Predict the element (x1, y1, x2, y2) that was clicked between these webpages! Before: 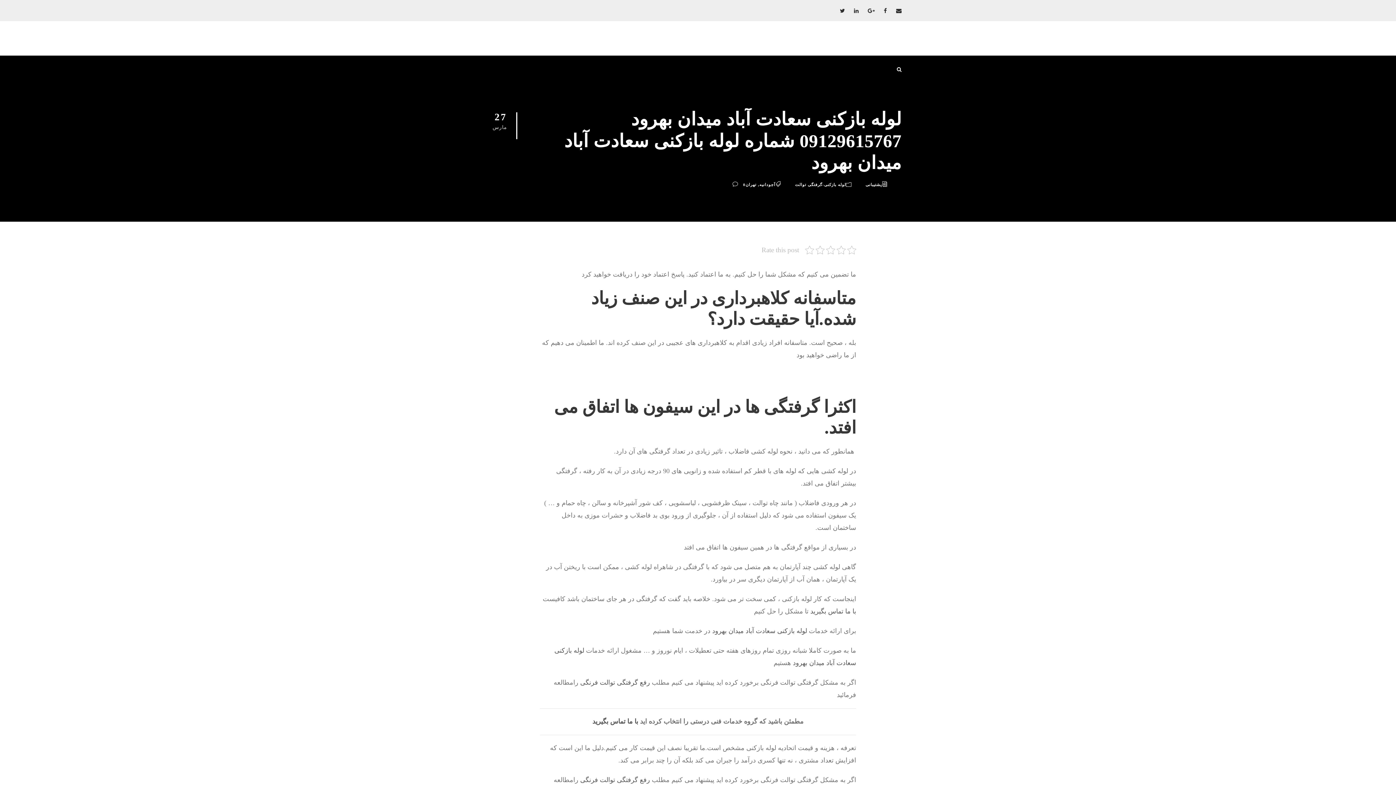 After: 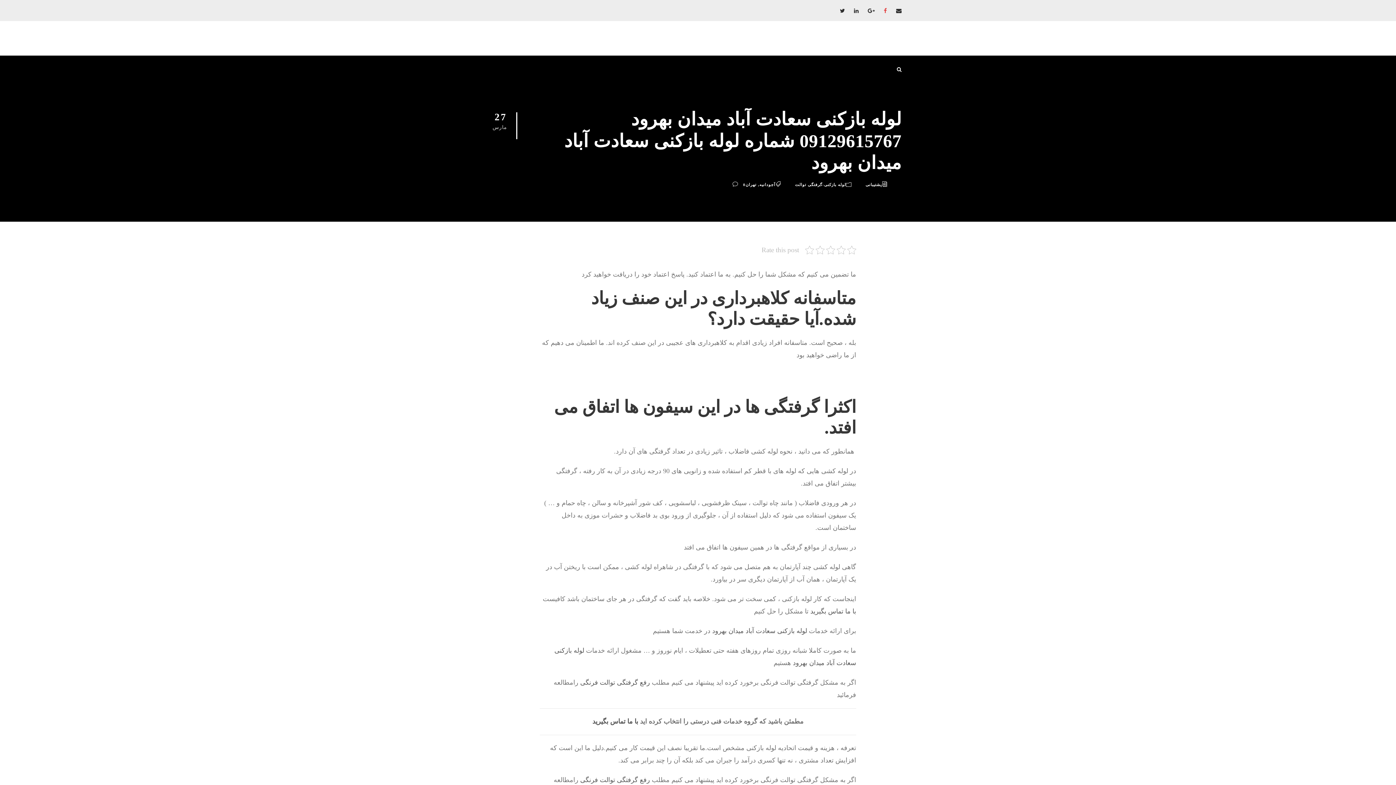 Action: bbox: (884, 8, 887, 13)